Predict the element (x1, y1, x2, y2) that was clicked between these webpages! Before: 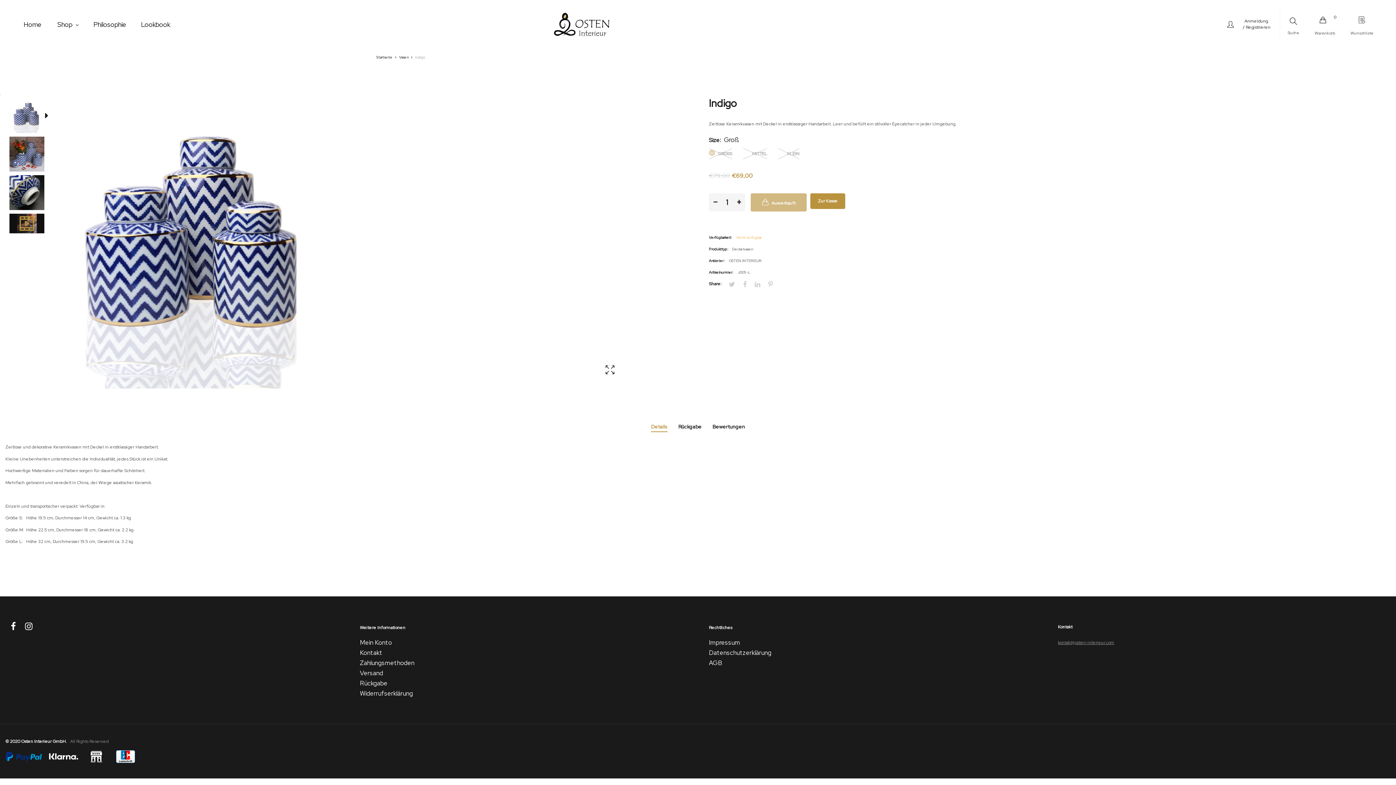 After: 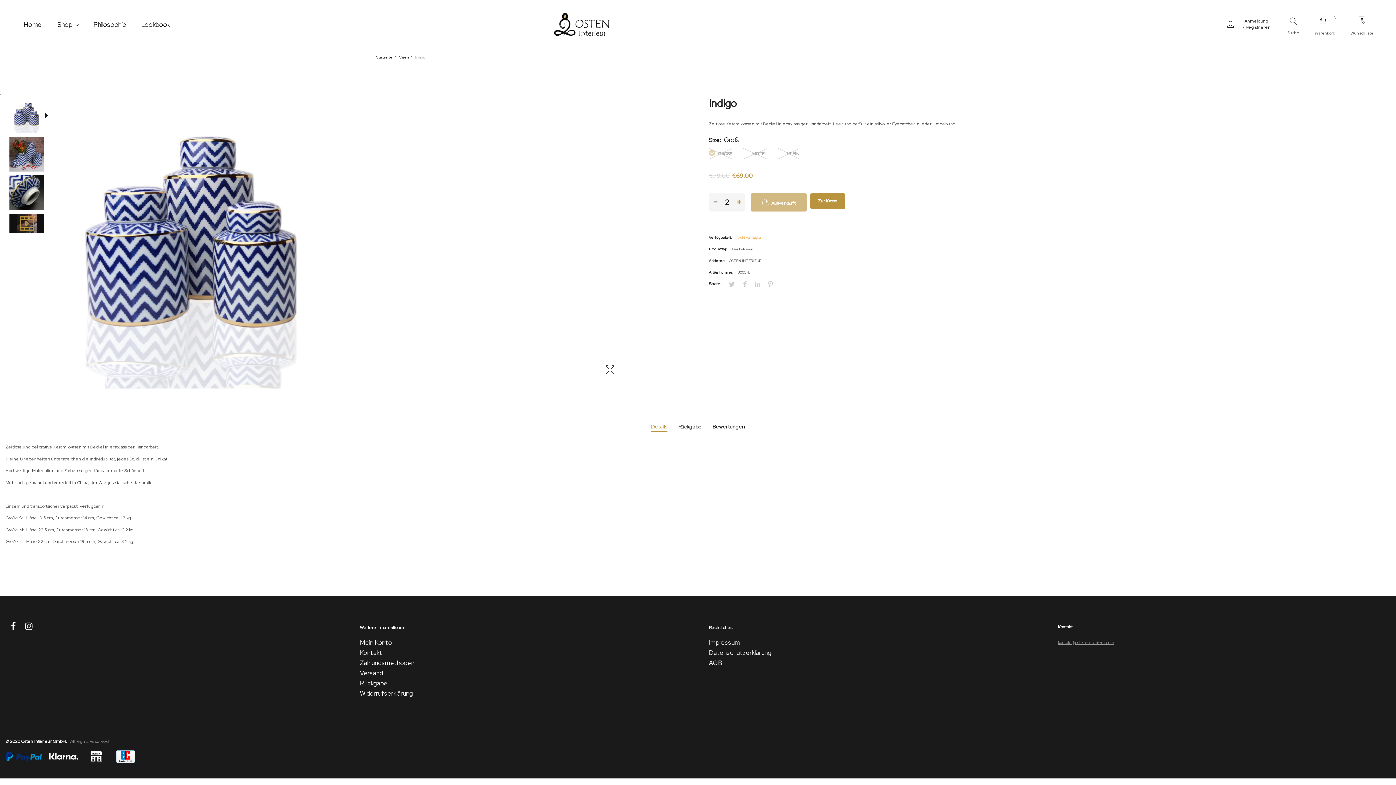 Action: label: + bbox: (732, 193, 745, 211)